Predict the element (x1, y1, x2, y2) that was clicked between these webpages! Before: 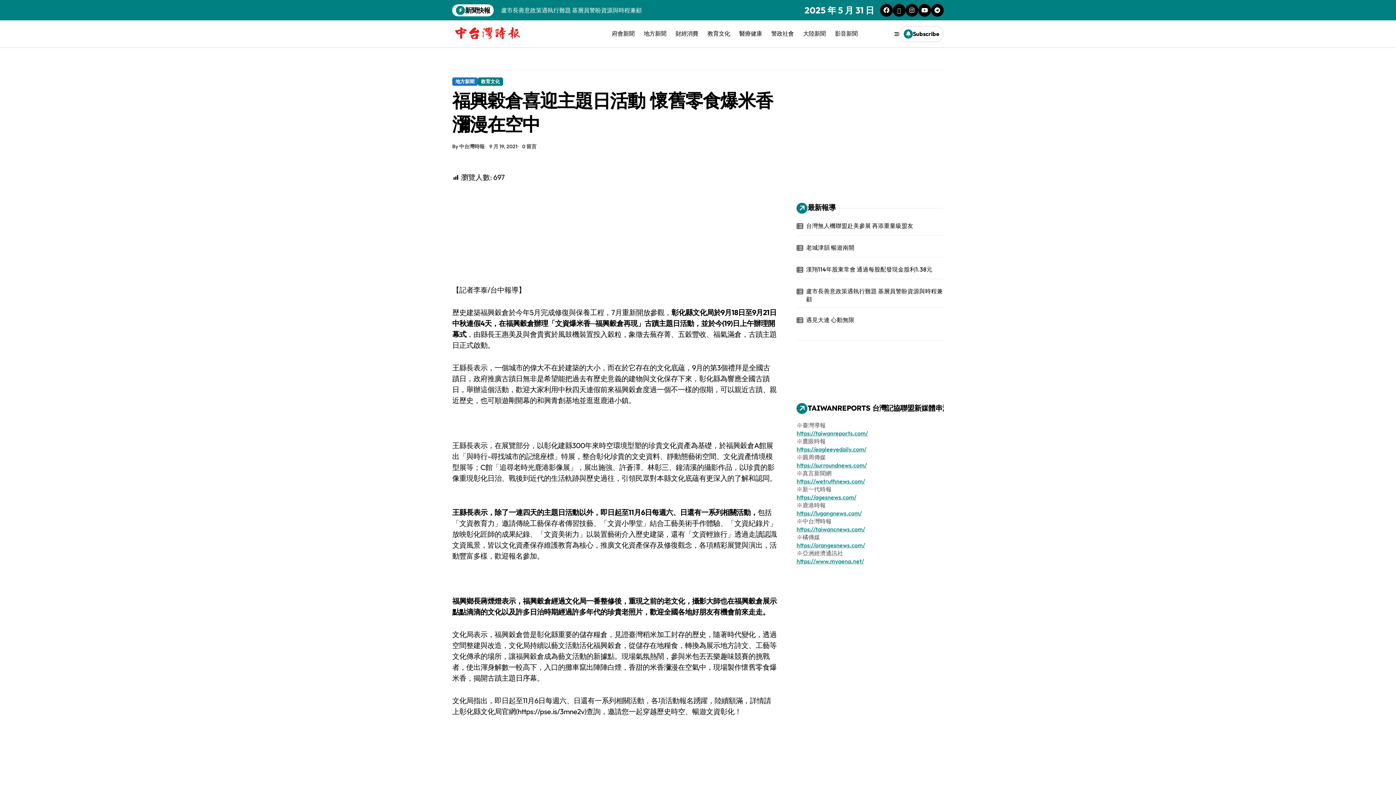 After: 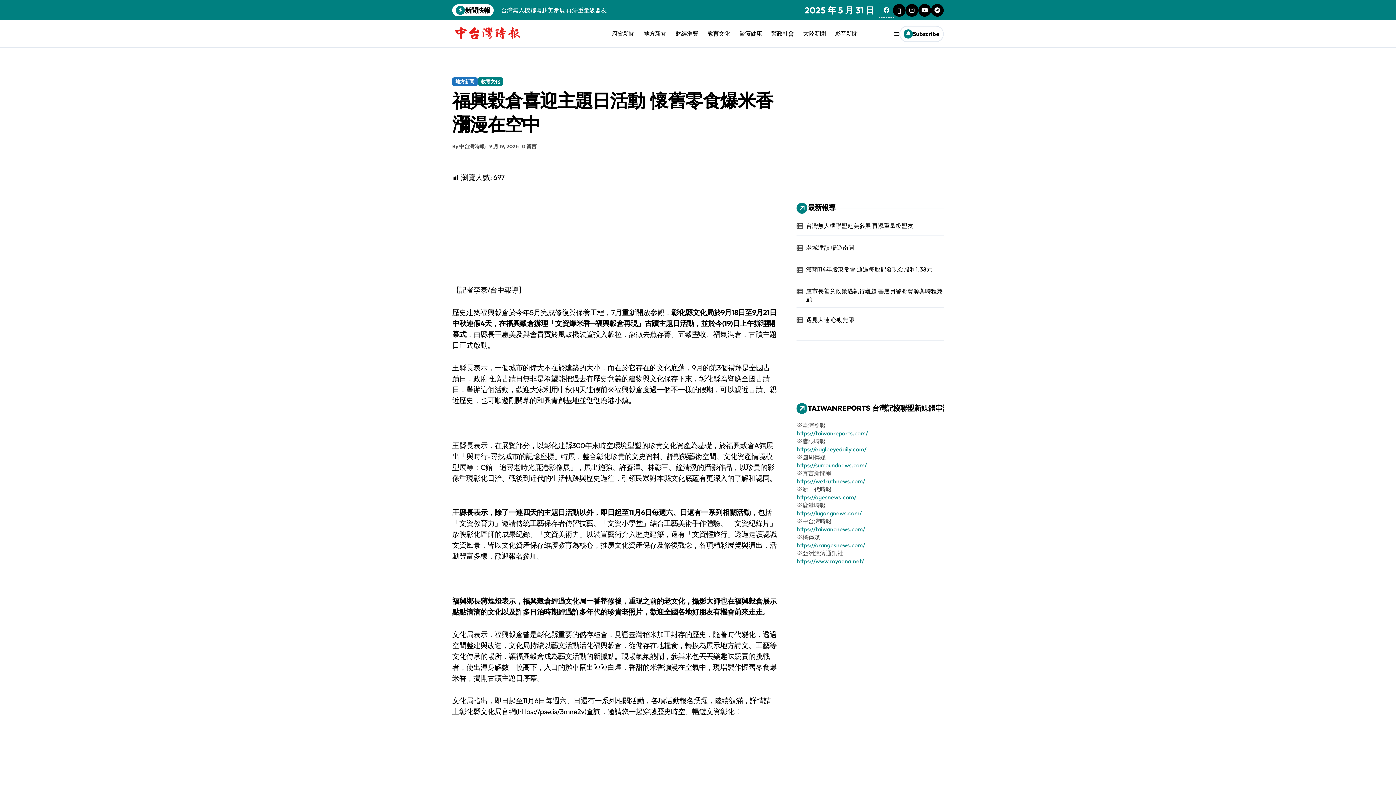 Action: bbox: (880, 3, 893, 16)